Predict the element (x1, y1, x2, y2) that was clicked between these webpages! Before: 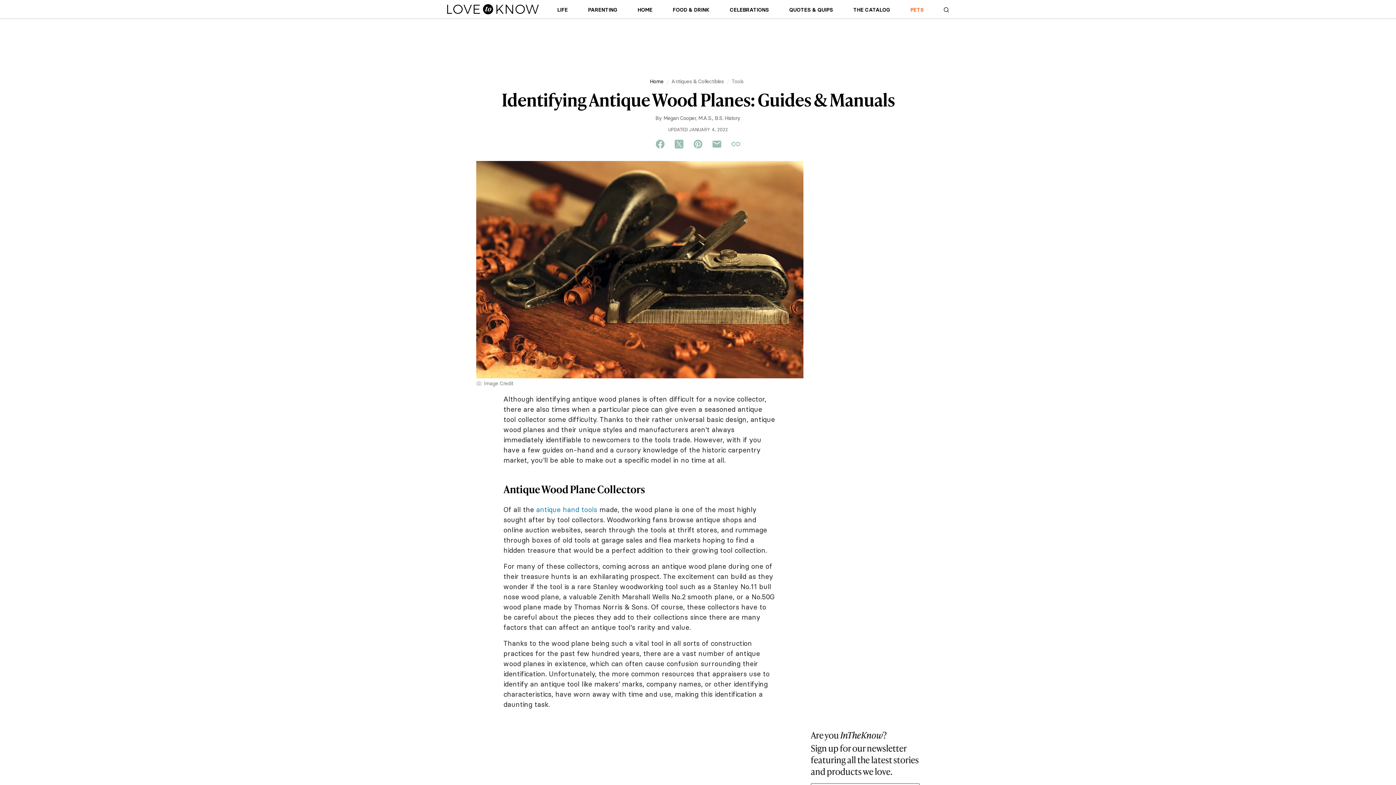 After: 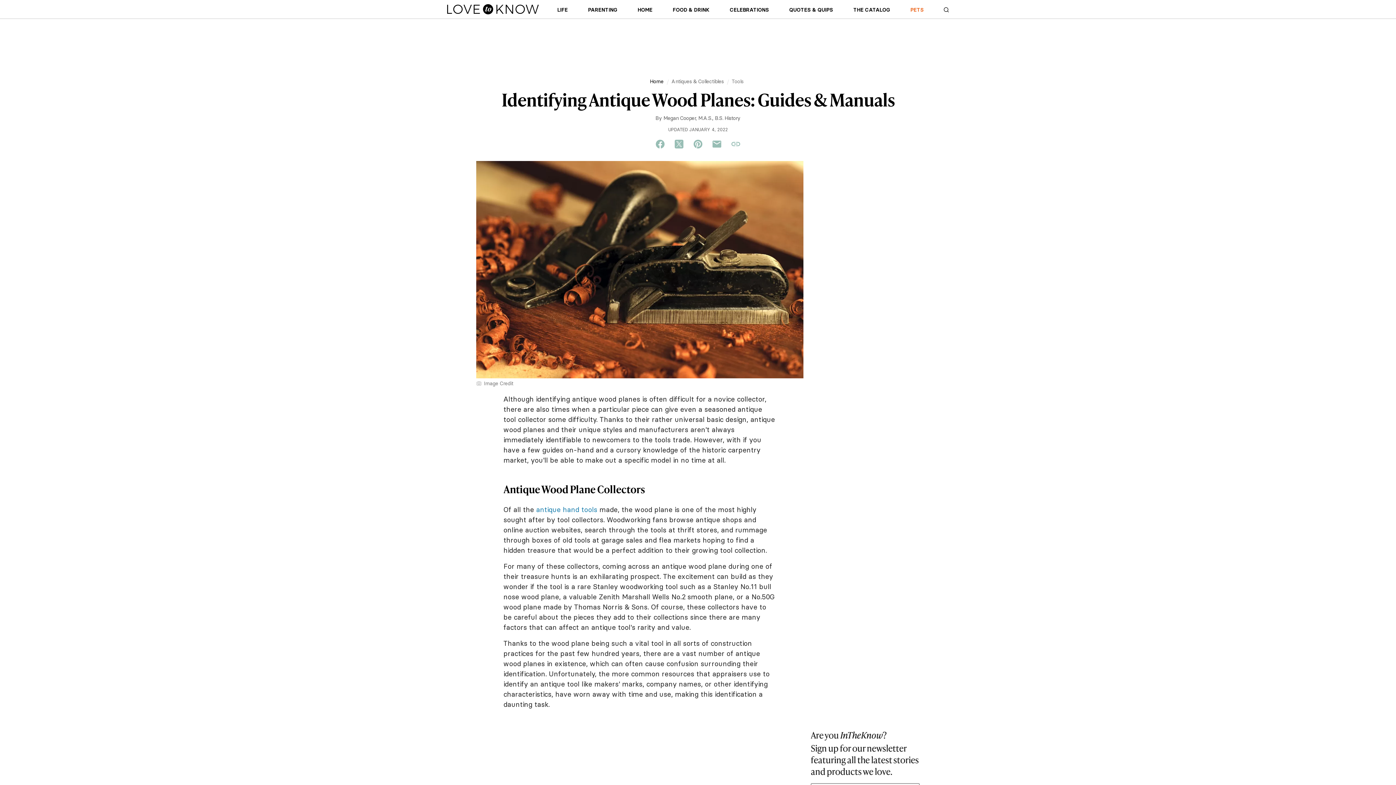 Action: bbox: (726, 139, 745, 149)